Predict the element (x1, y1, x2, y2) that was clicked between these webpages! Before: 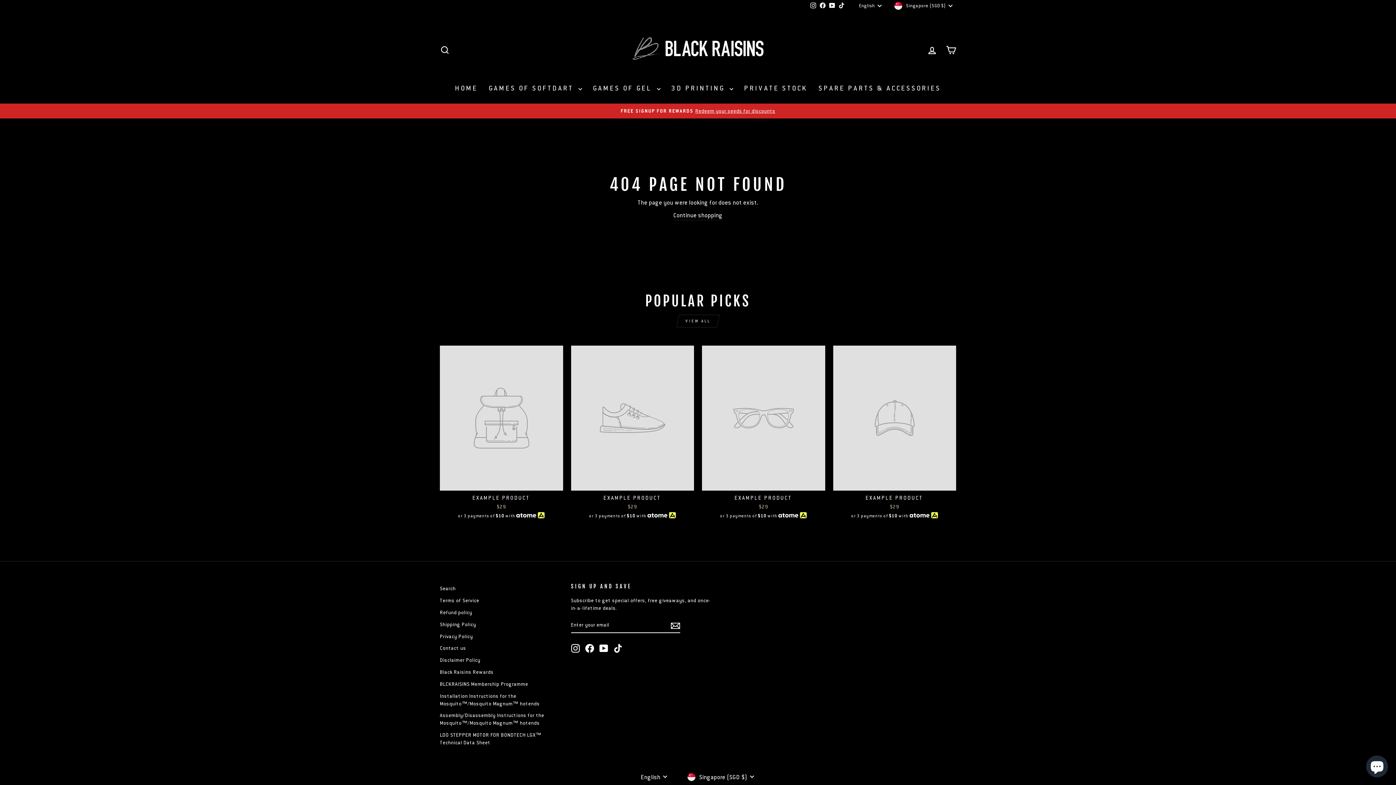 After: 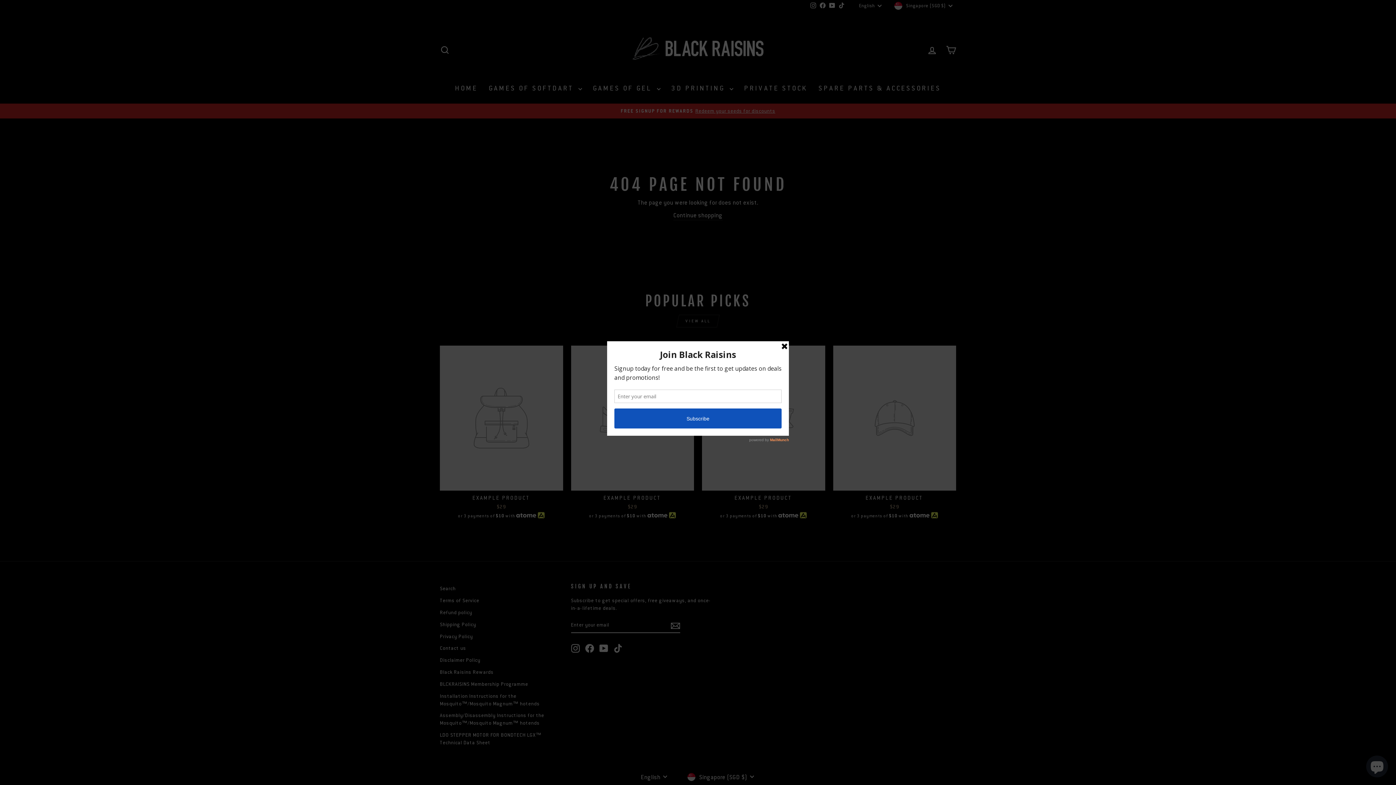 Action: bbox: (613, 644, 622, 653) label: TikTok